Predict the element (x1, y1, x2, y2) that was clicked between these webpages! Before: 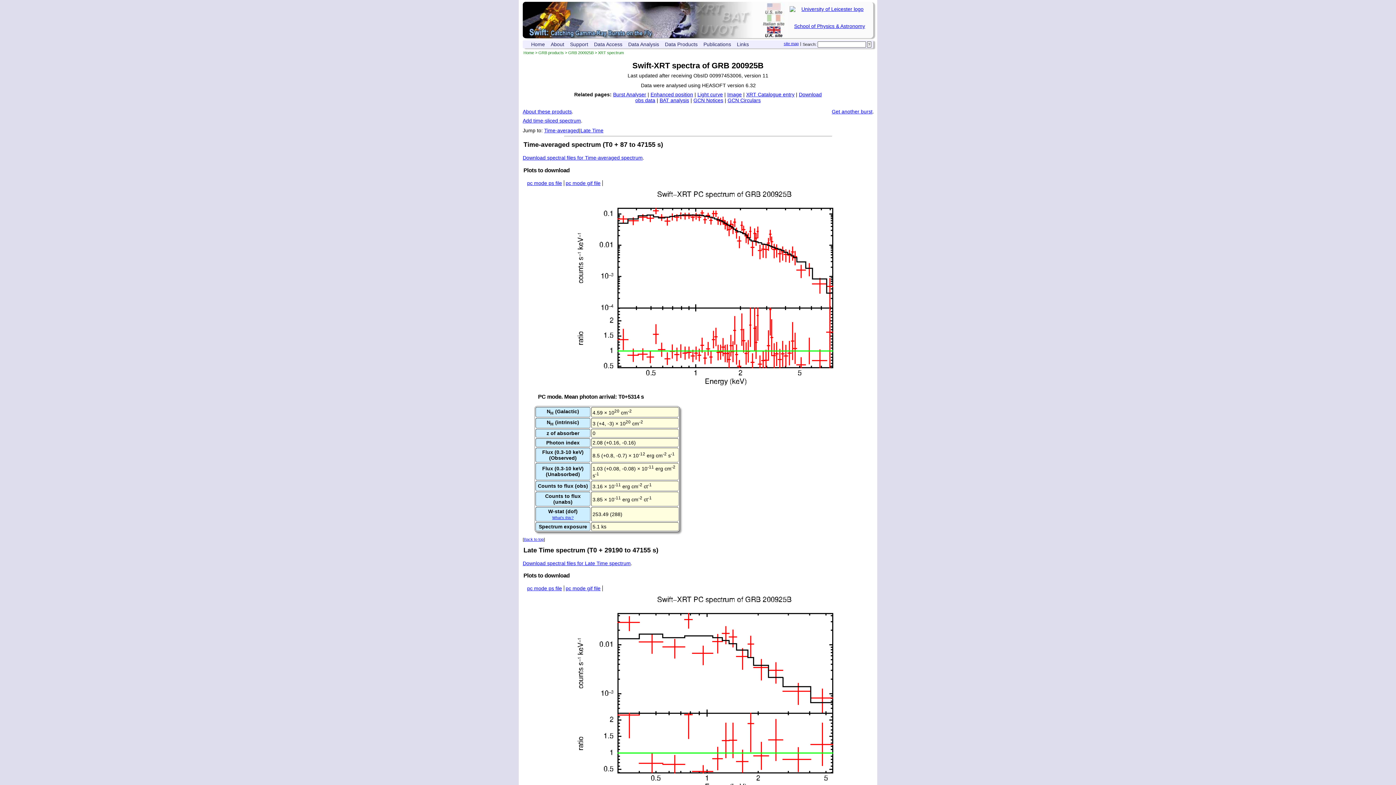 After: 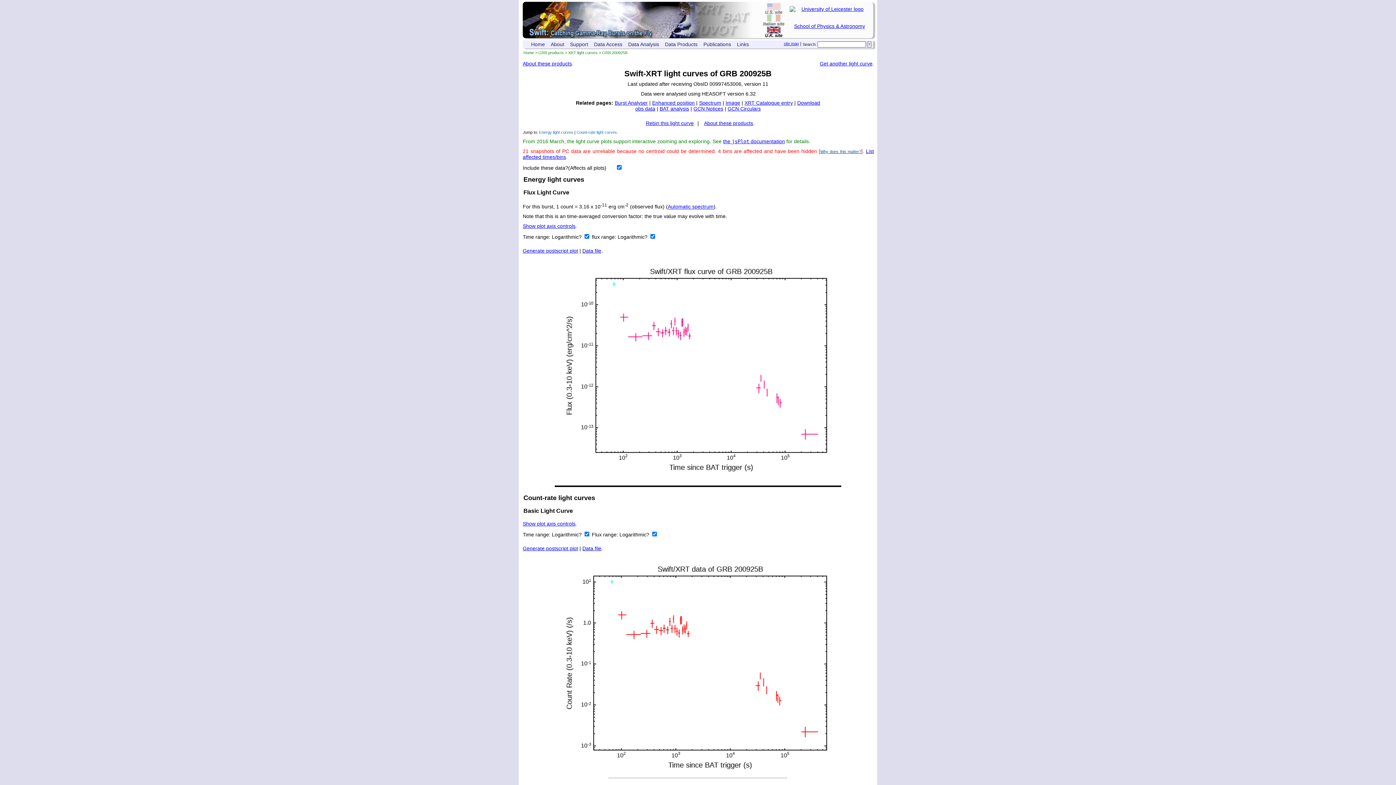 Action: label: Light curve bbox: (697, 91, 723, 97)